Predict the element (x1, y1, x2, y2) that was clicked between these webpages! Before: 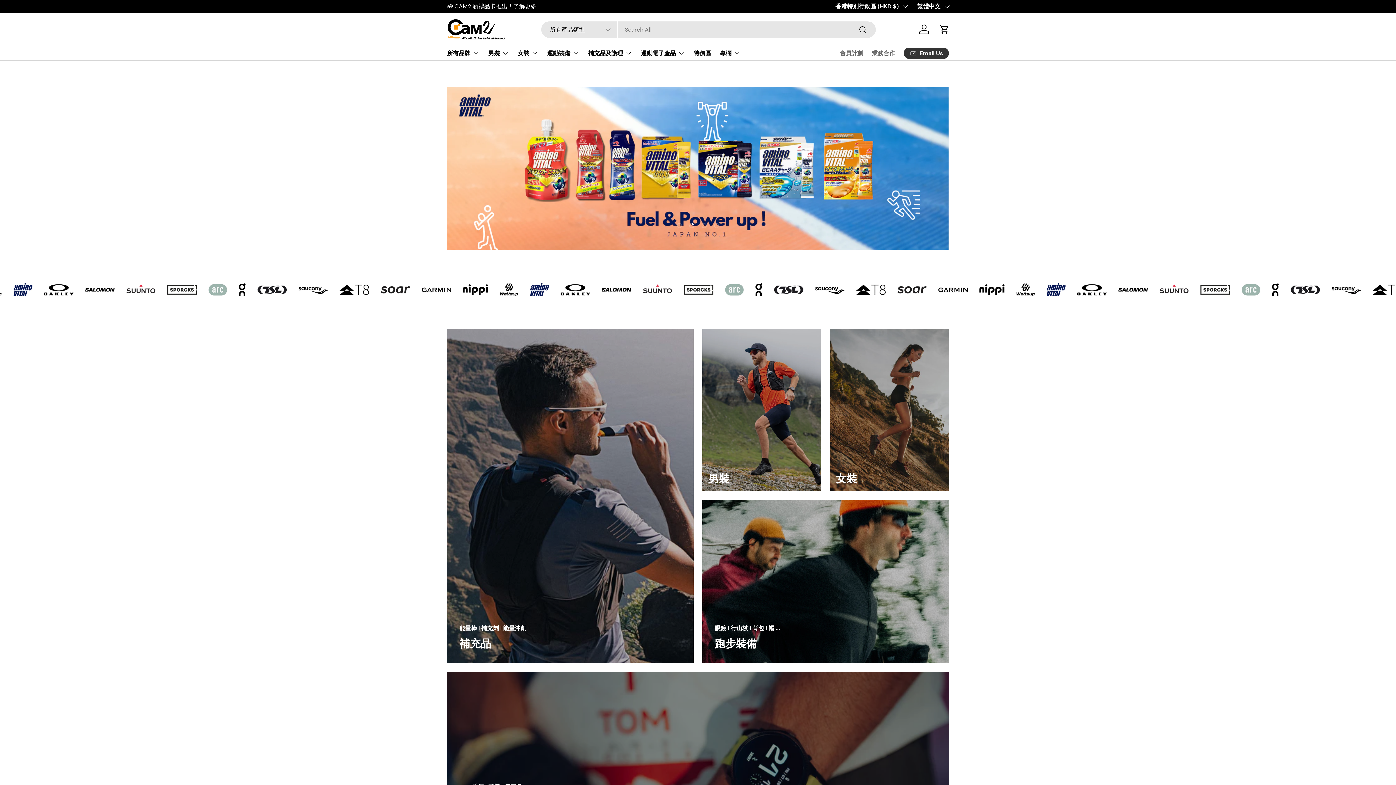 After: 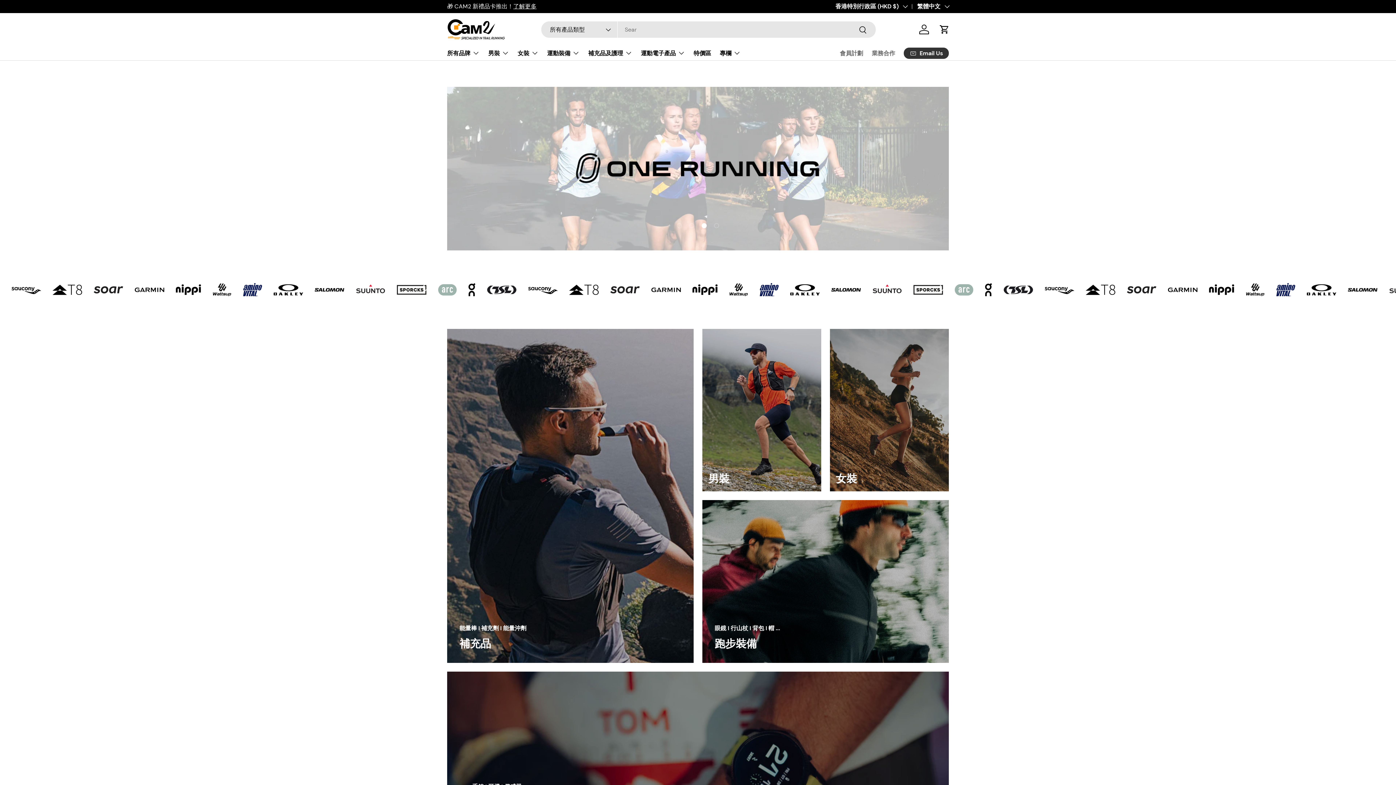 Action: label: 滑動 3 4 bbox: (698, 220, 709, 231)